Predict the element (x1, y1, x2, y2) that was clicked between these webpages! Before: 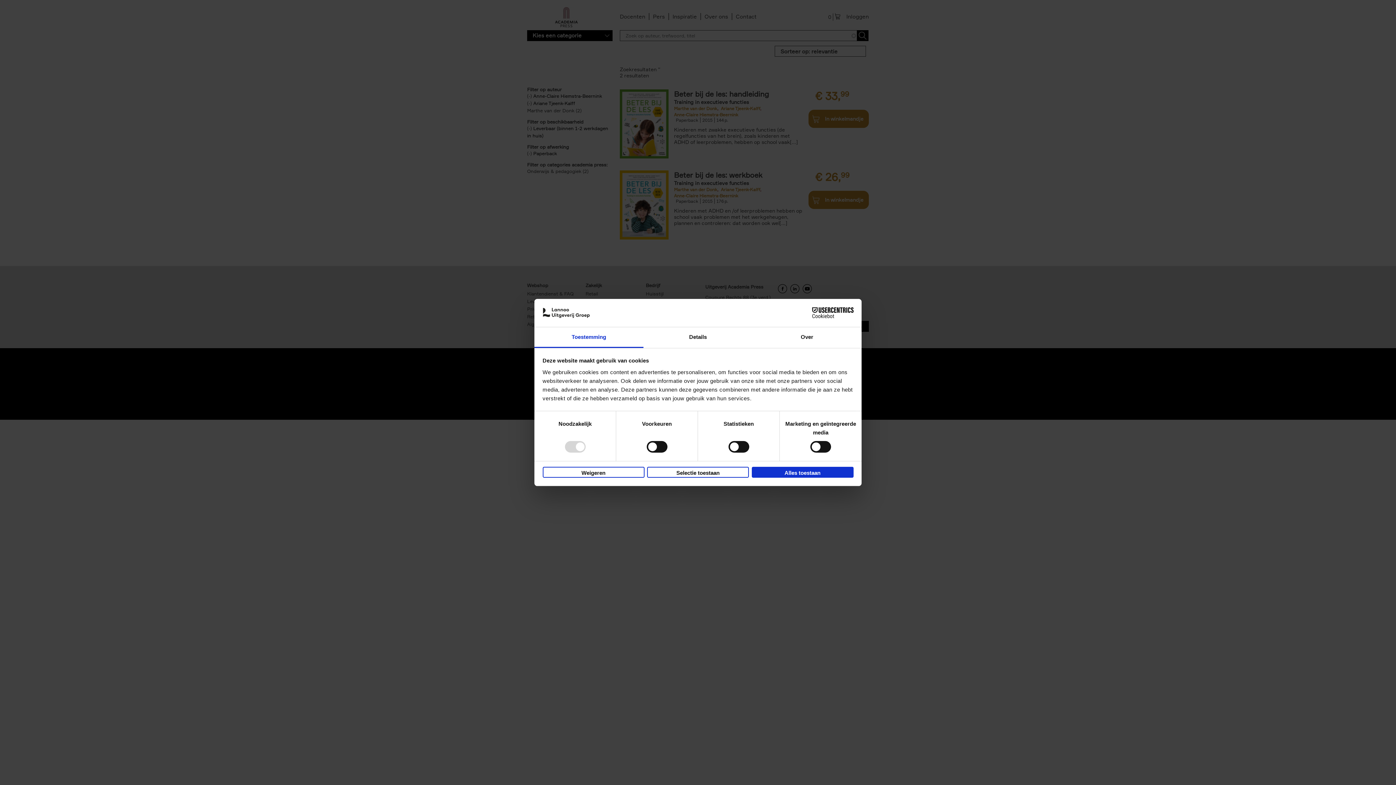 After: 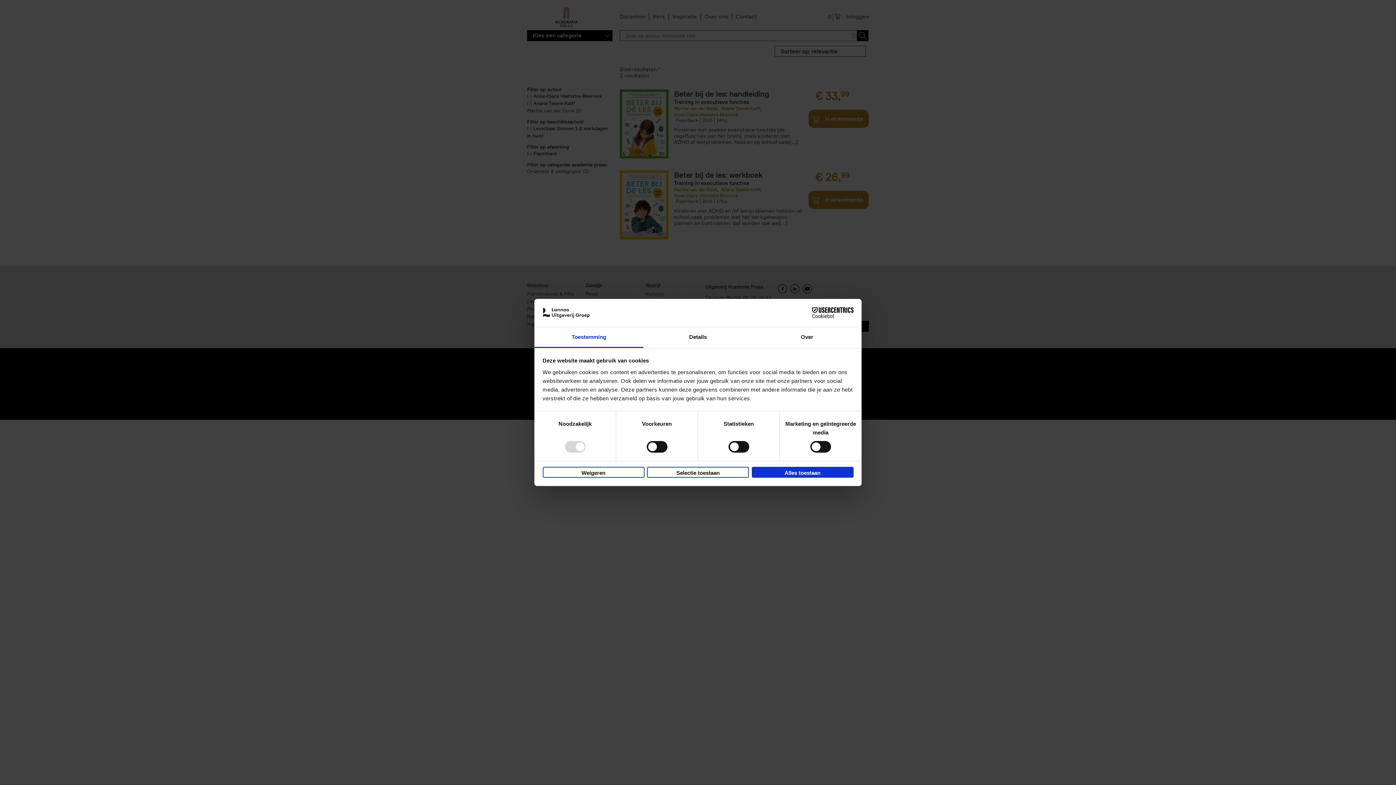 Action: bbox: (534, 327, 643, 348) label: Toestemming